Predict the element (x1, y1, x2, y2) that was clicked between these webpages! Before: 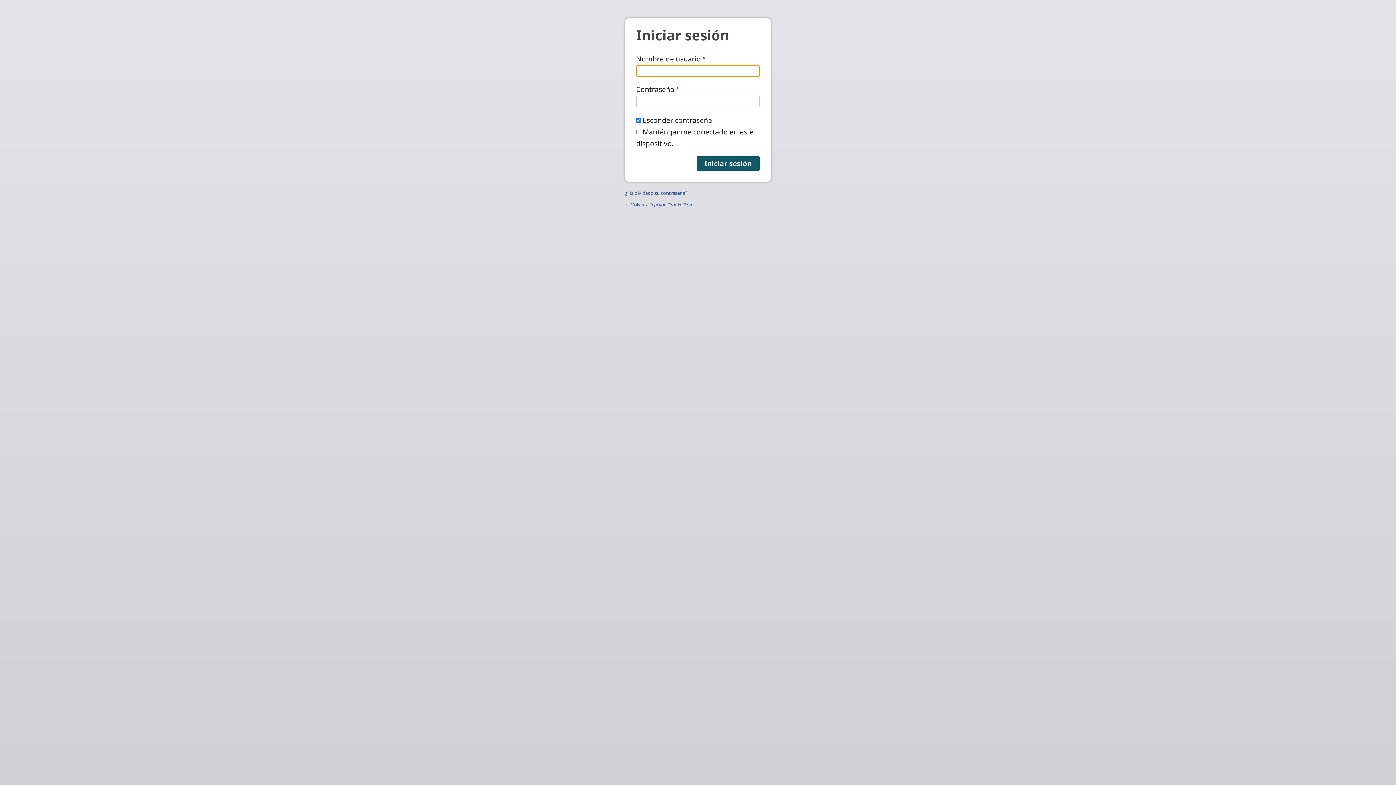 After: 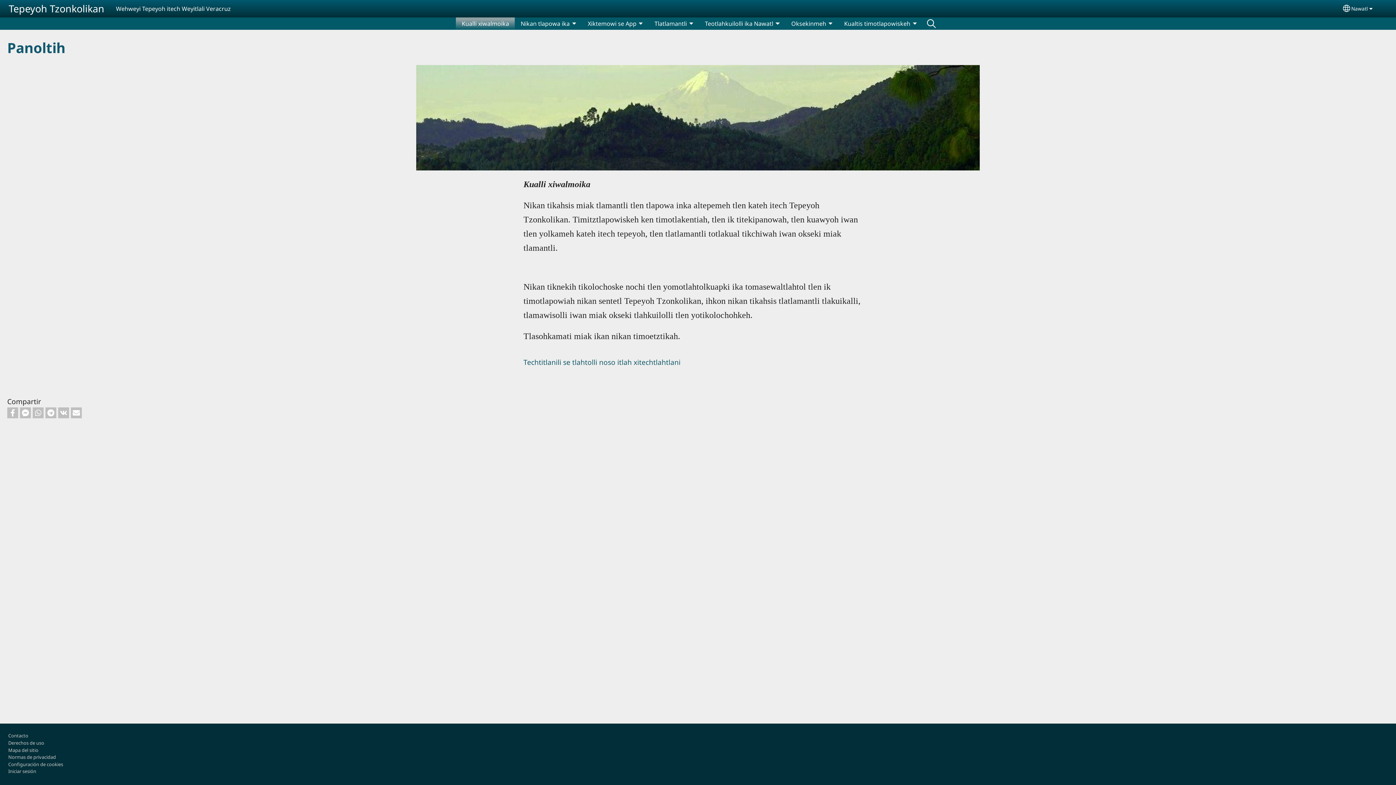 Action: bbox: (625, 201, 692, 207) label: ← Volver a Tepeyoh Tzonkolikan